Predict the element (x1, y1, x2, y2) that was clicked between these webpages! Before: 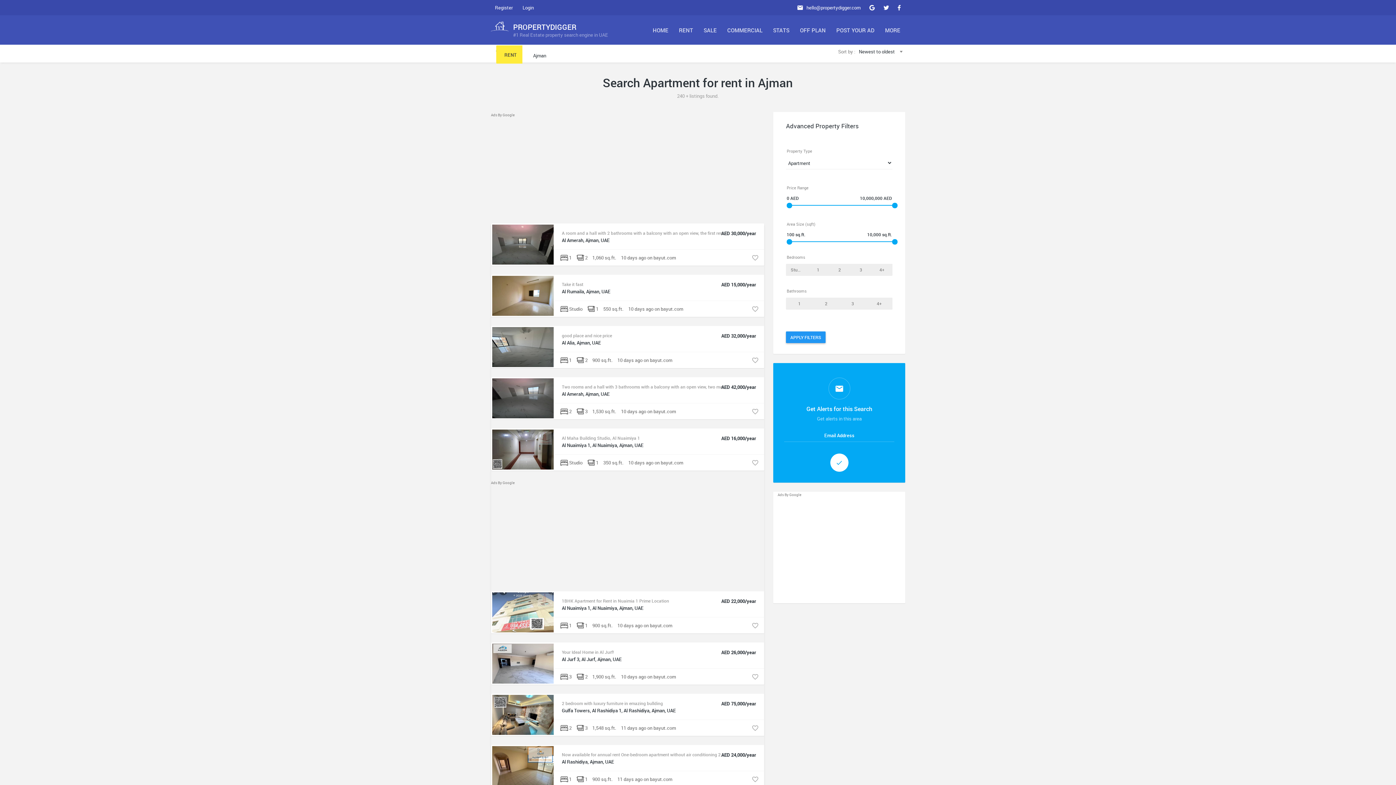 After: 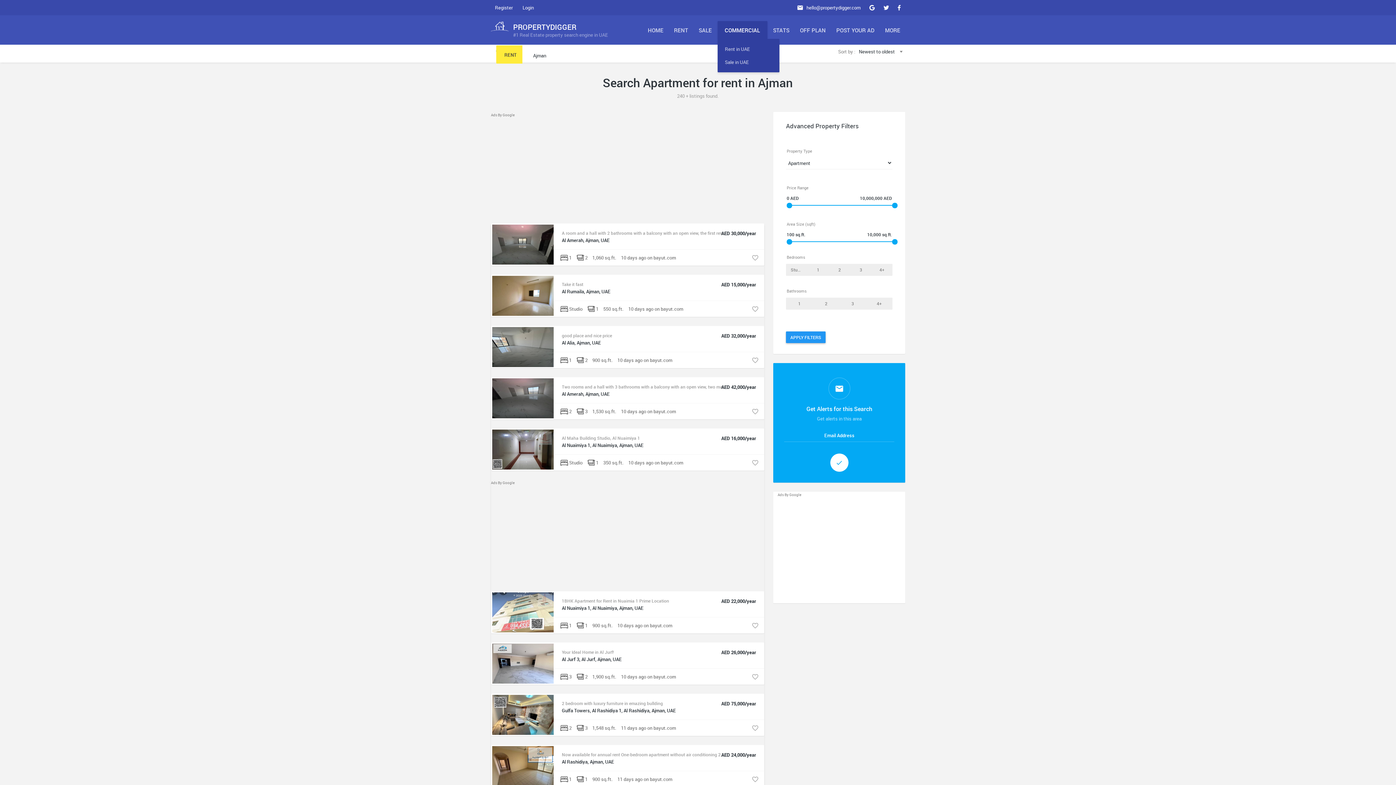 Action: label: COMMERCIAL bbox: (722, 21, 767, 38)